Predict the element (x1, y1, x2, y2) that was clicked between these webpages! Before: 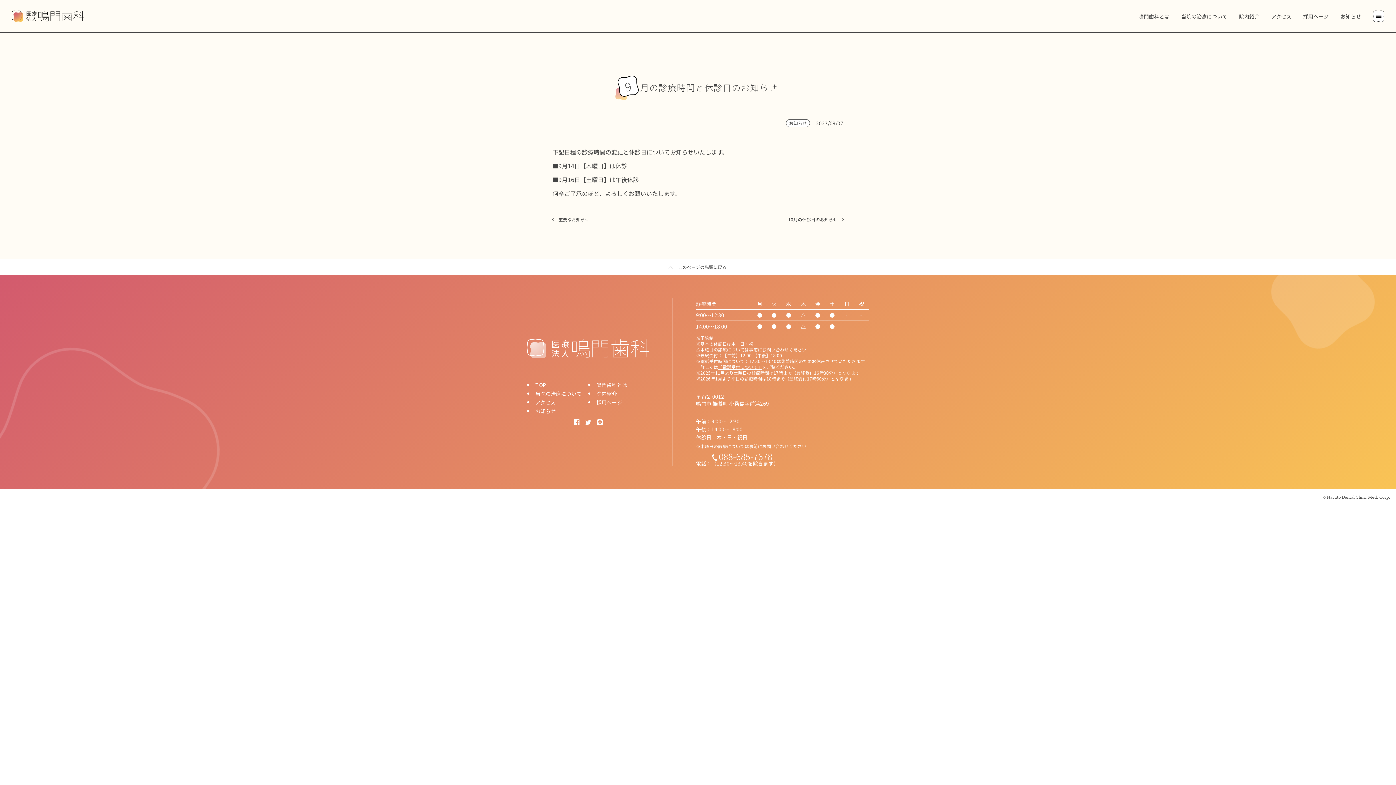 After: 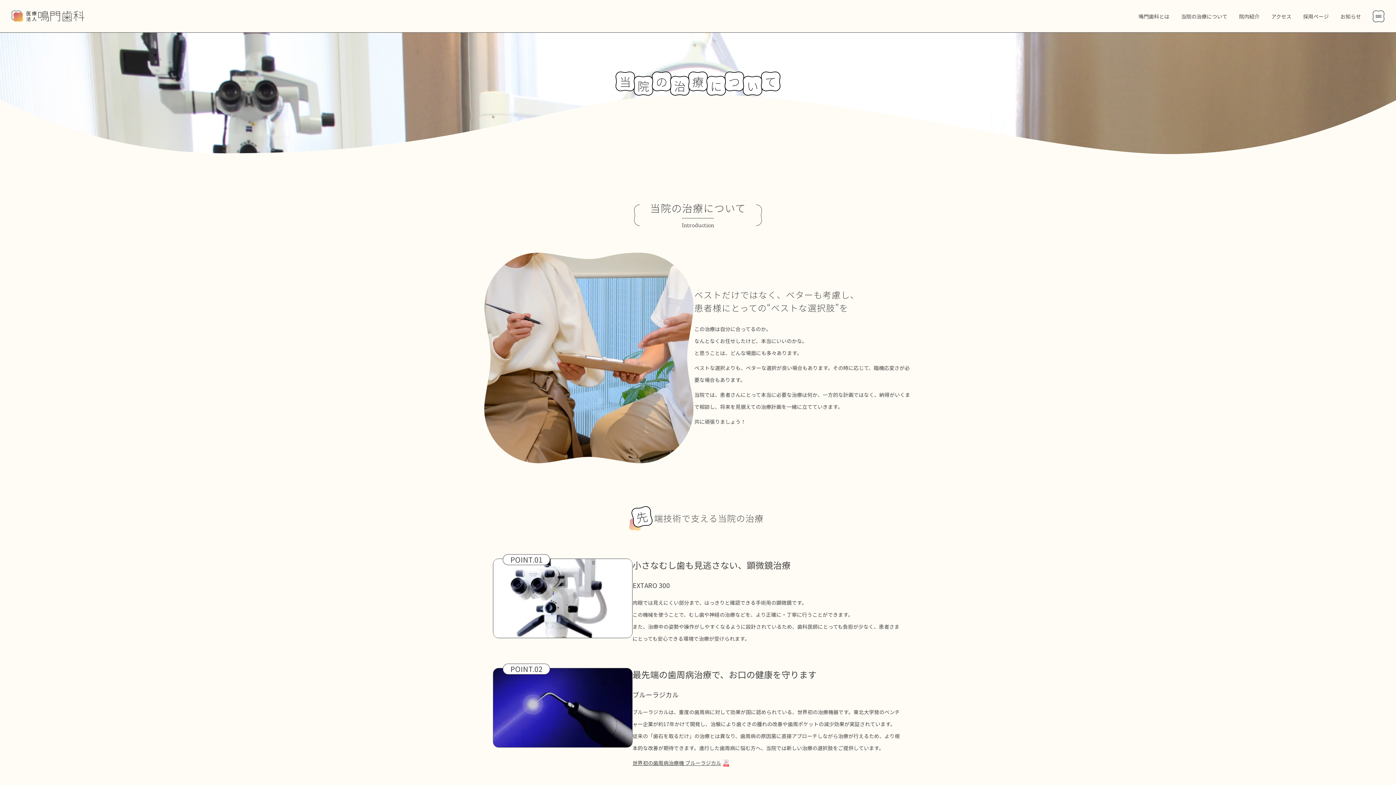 Action: bbox: (1181, 13, 1227, 18) label: 当院の治療について